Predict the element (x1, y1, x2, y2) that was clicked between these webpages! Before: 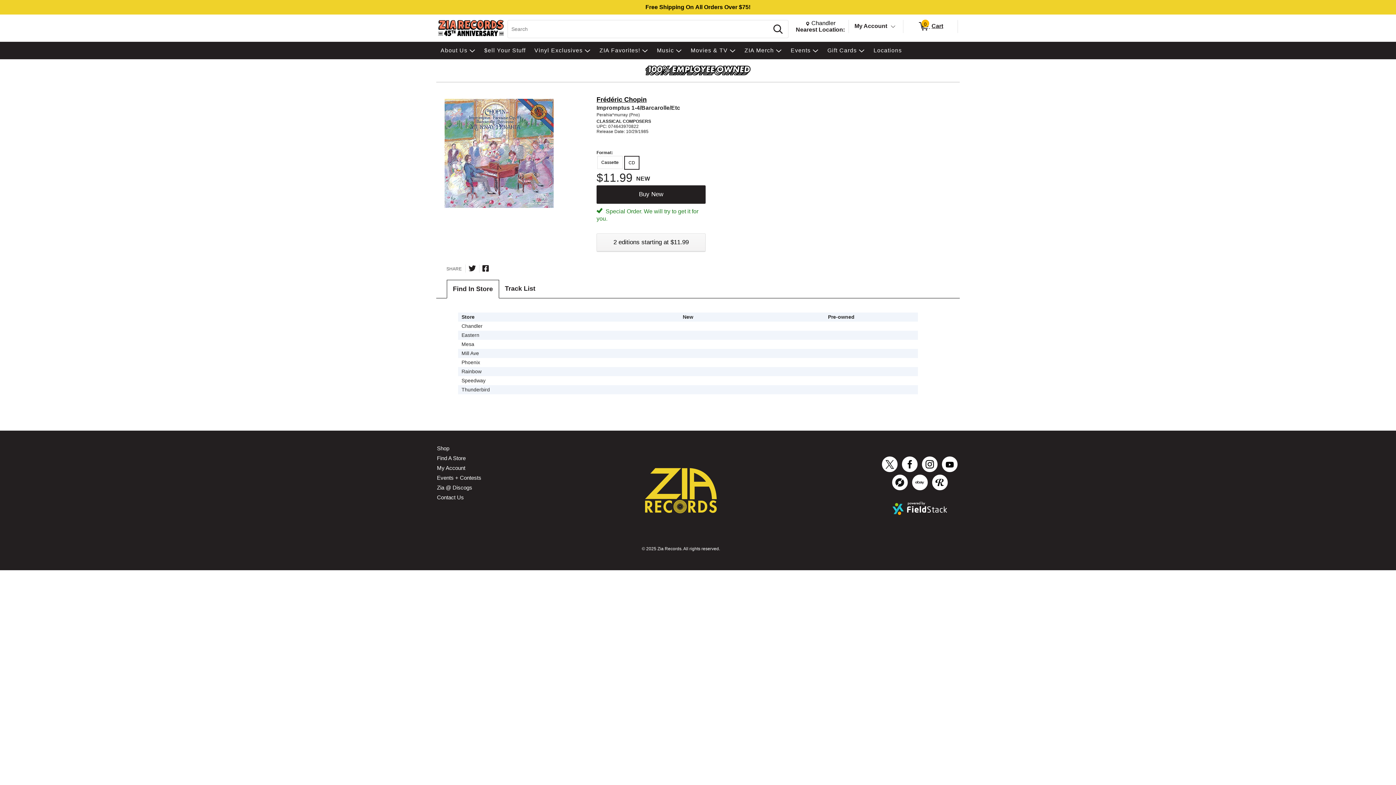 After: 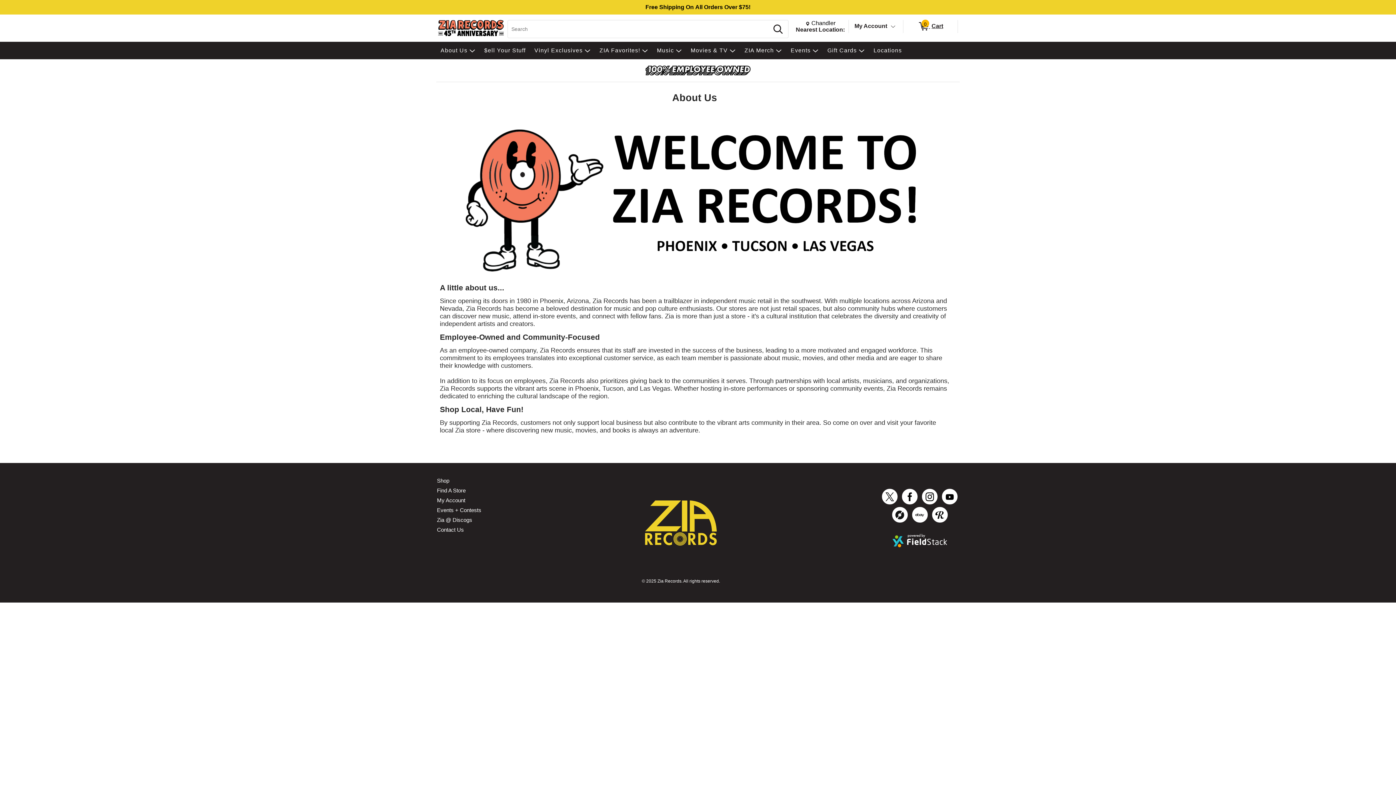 Action: bbox: (436, 62, 960, 78)